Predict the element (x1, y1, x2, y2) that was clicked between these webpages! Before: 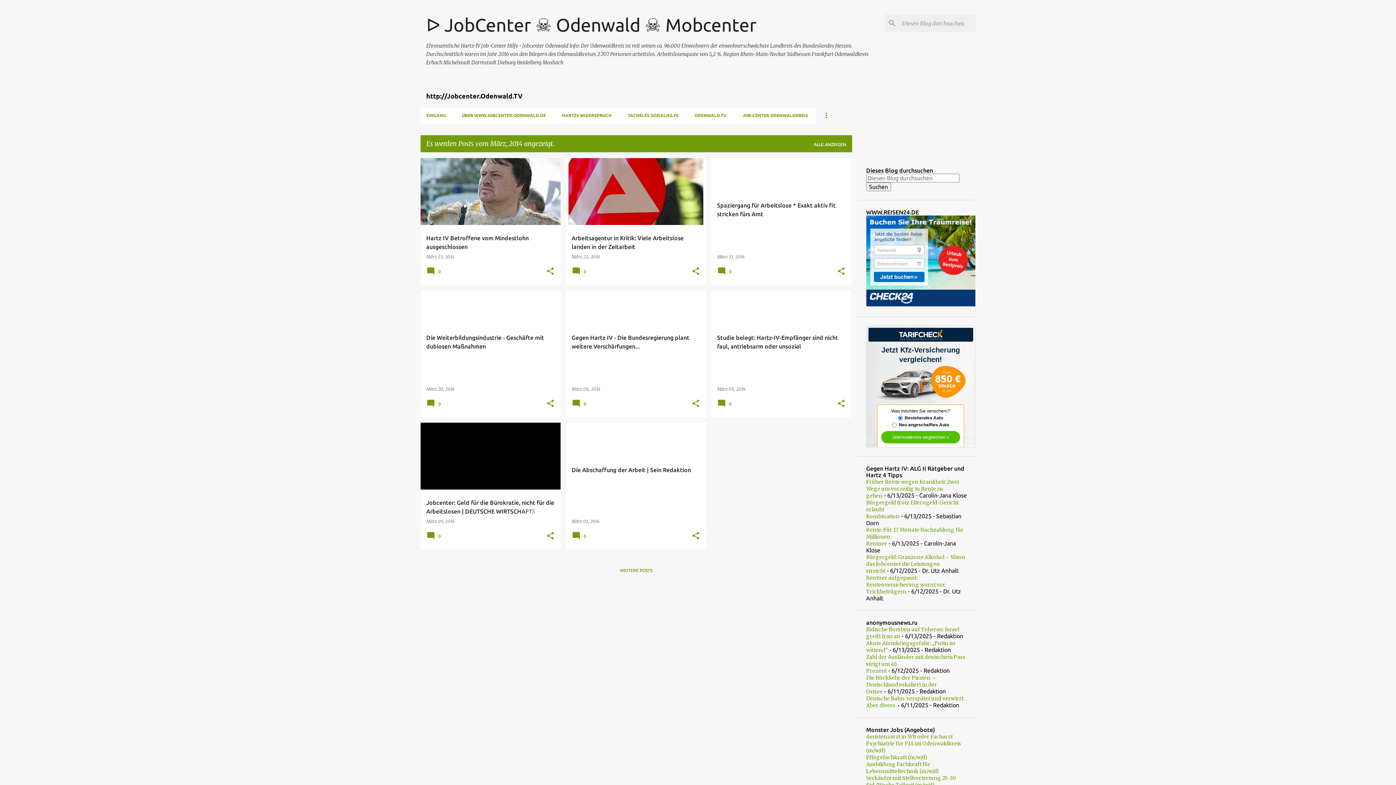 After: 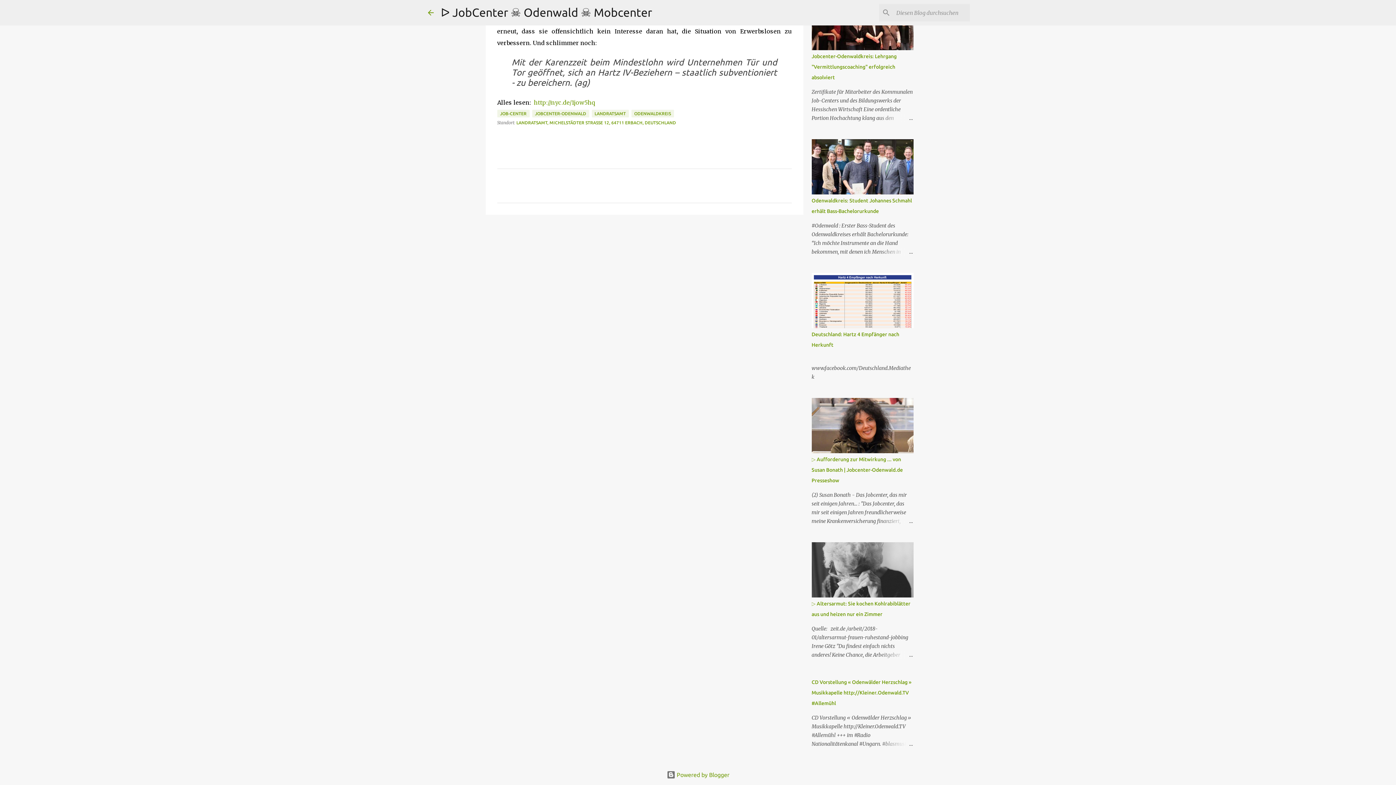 Action: label:  0 bbox: (426, 271, 443, 276)